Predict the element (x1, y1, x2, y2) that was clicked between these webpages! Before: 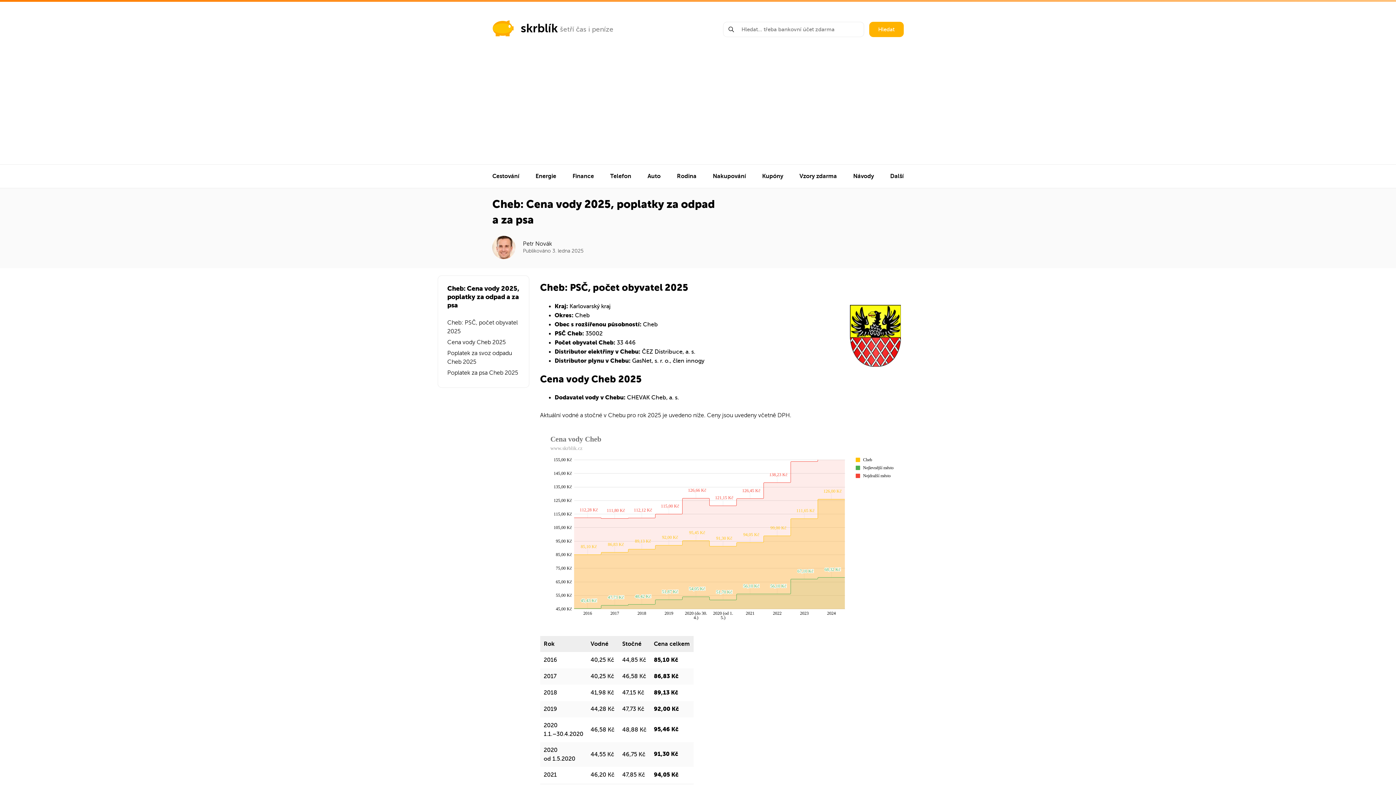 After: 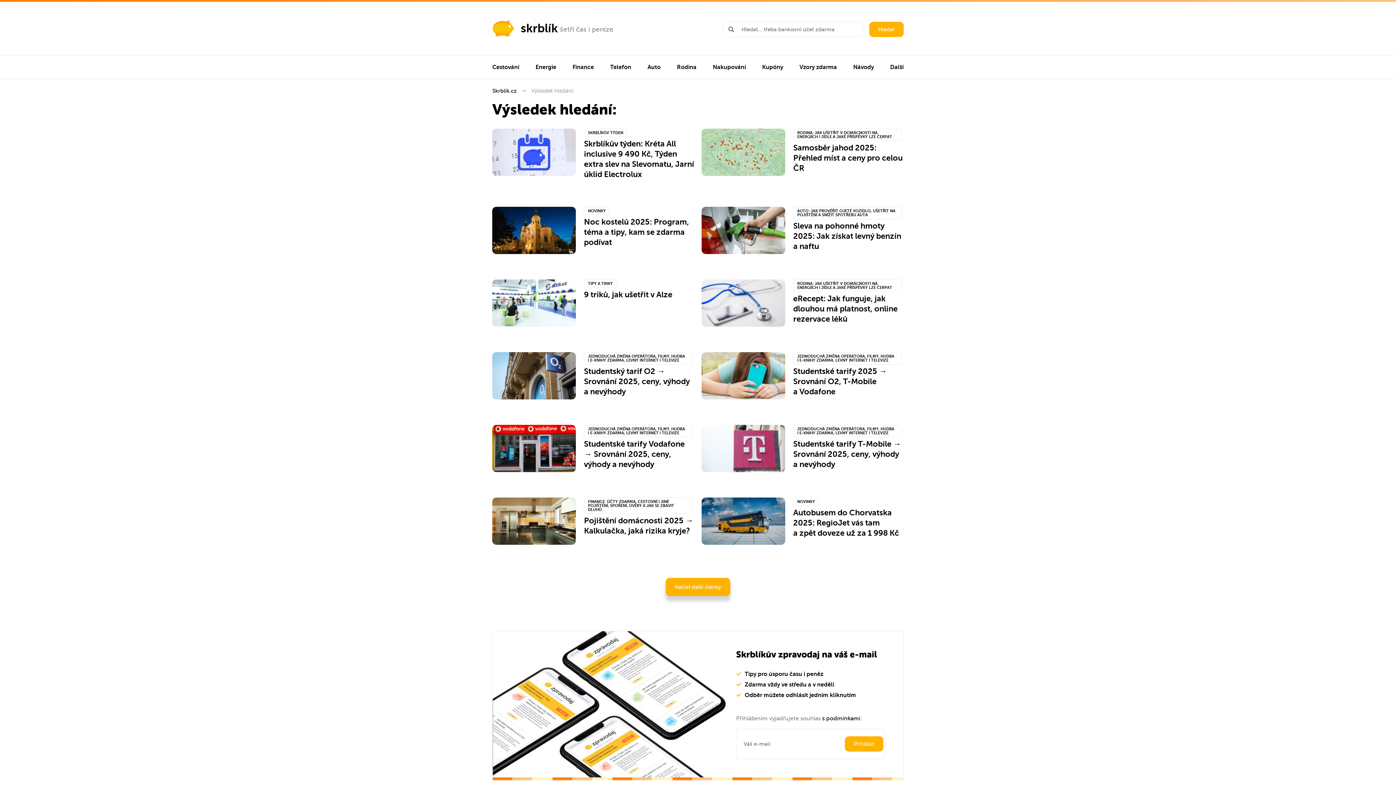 Action: bbox: (869, 21, 903, 37) label: Hledat